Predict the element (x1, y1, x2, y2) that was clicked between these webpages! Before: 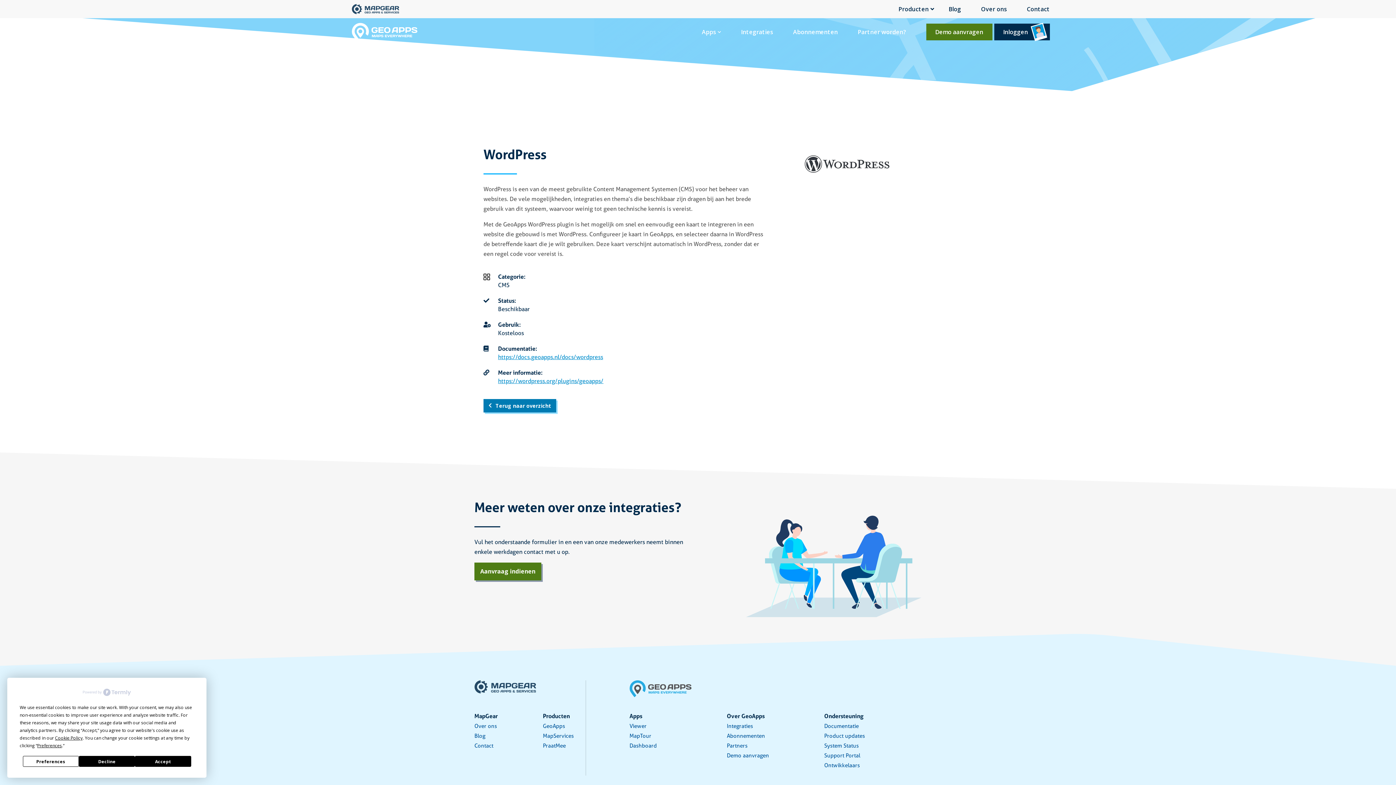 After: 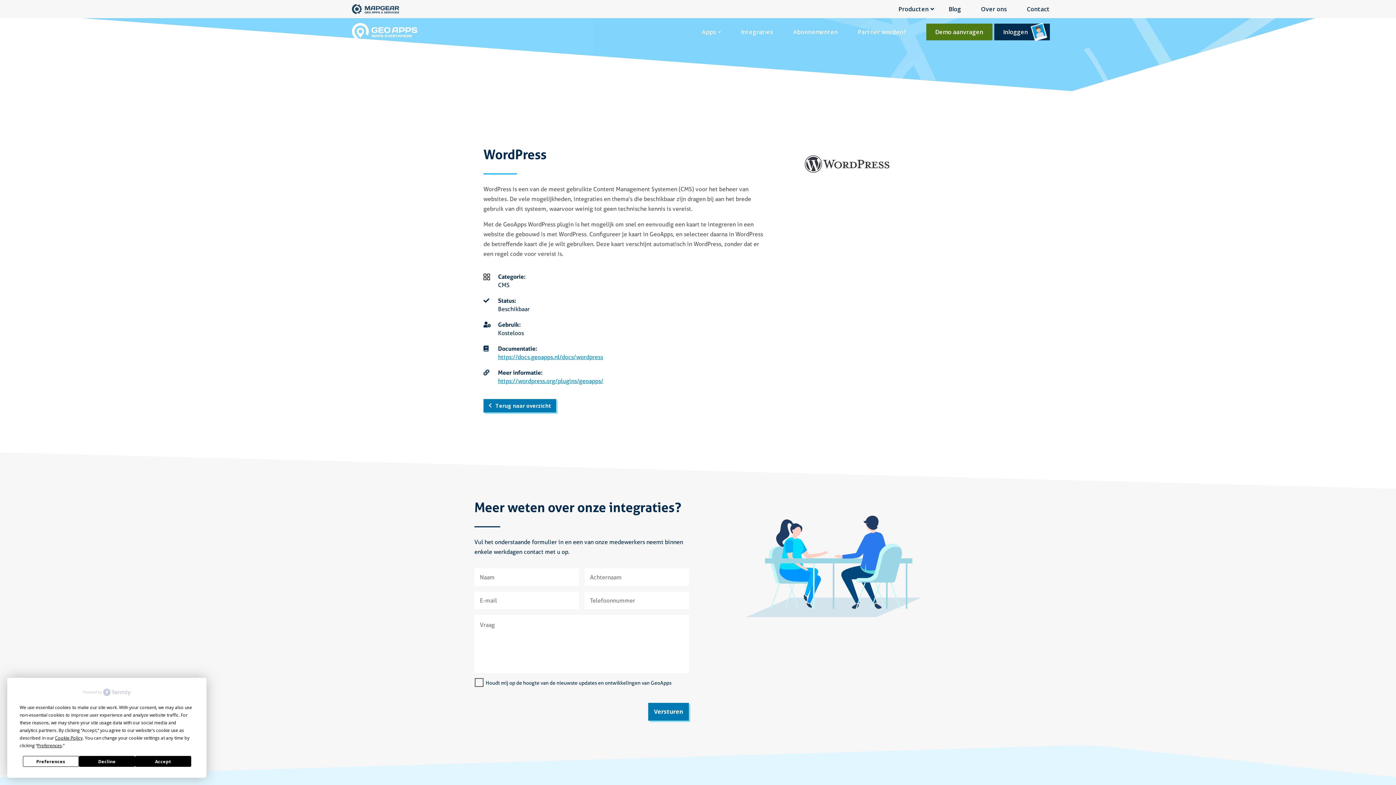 Action: label: Aanvraag indienen bbox: (474, 562, 541, 580)